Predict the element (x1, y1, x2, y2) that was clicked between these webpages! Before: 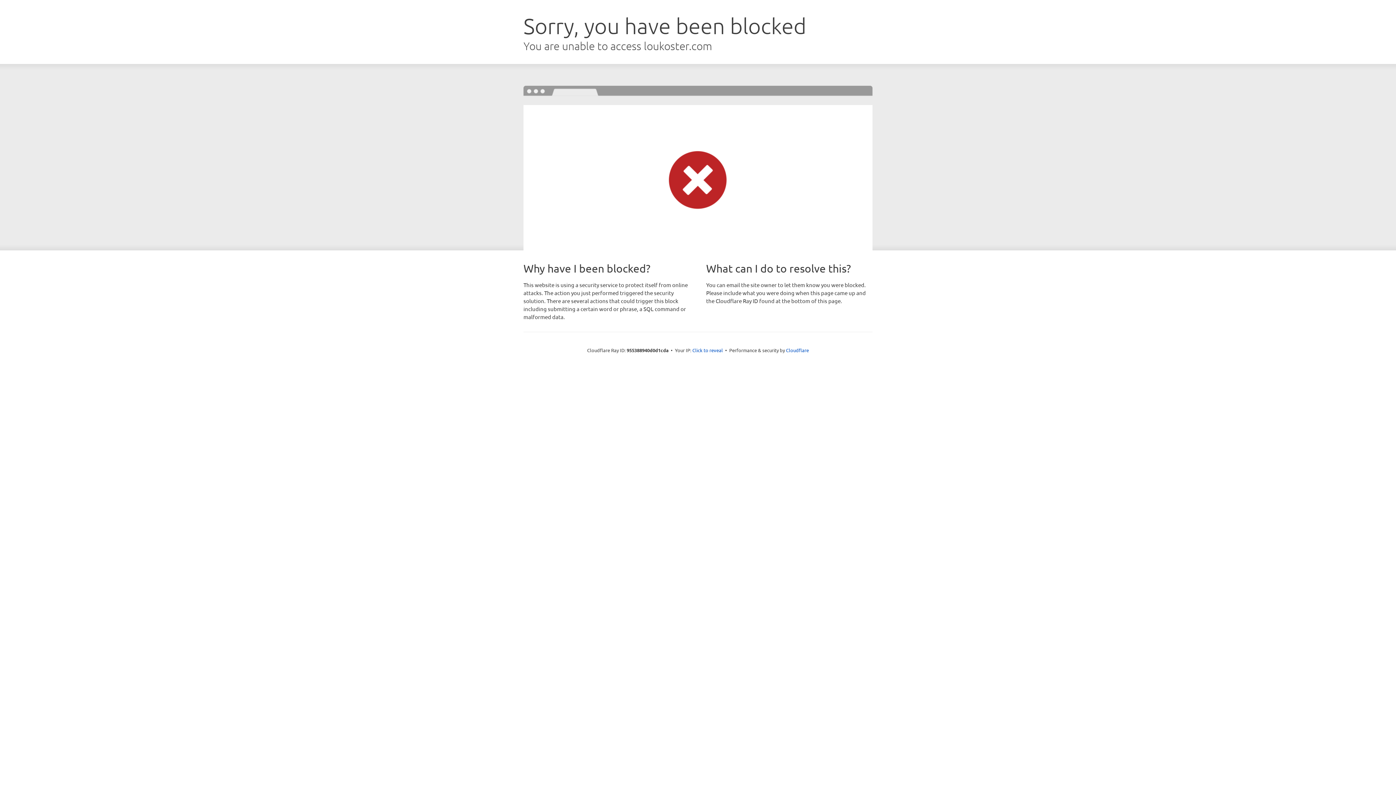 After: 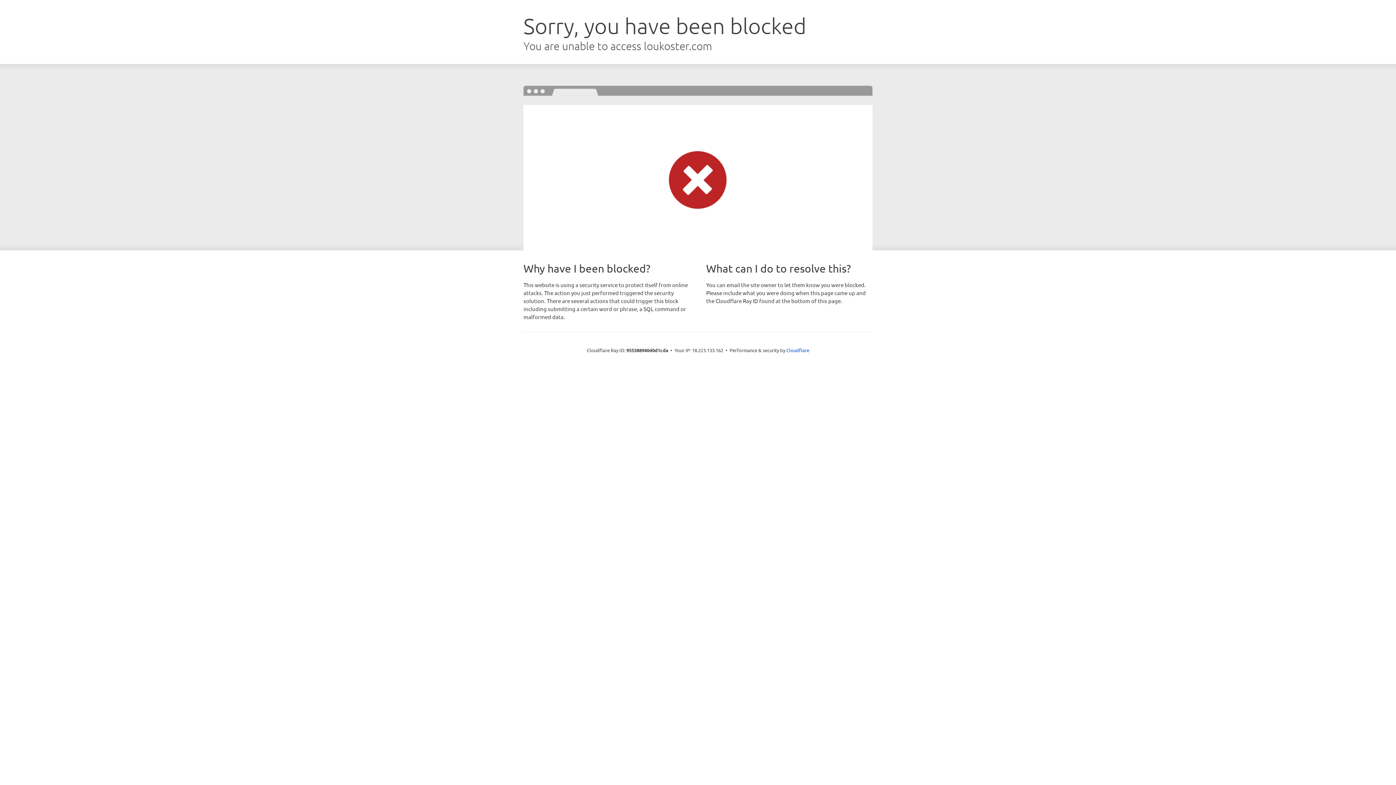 Action: bbox: (692, 346, 723, 353) label: Click to reveal